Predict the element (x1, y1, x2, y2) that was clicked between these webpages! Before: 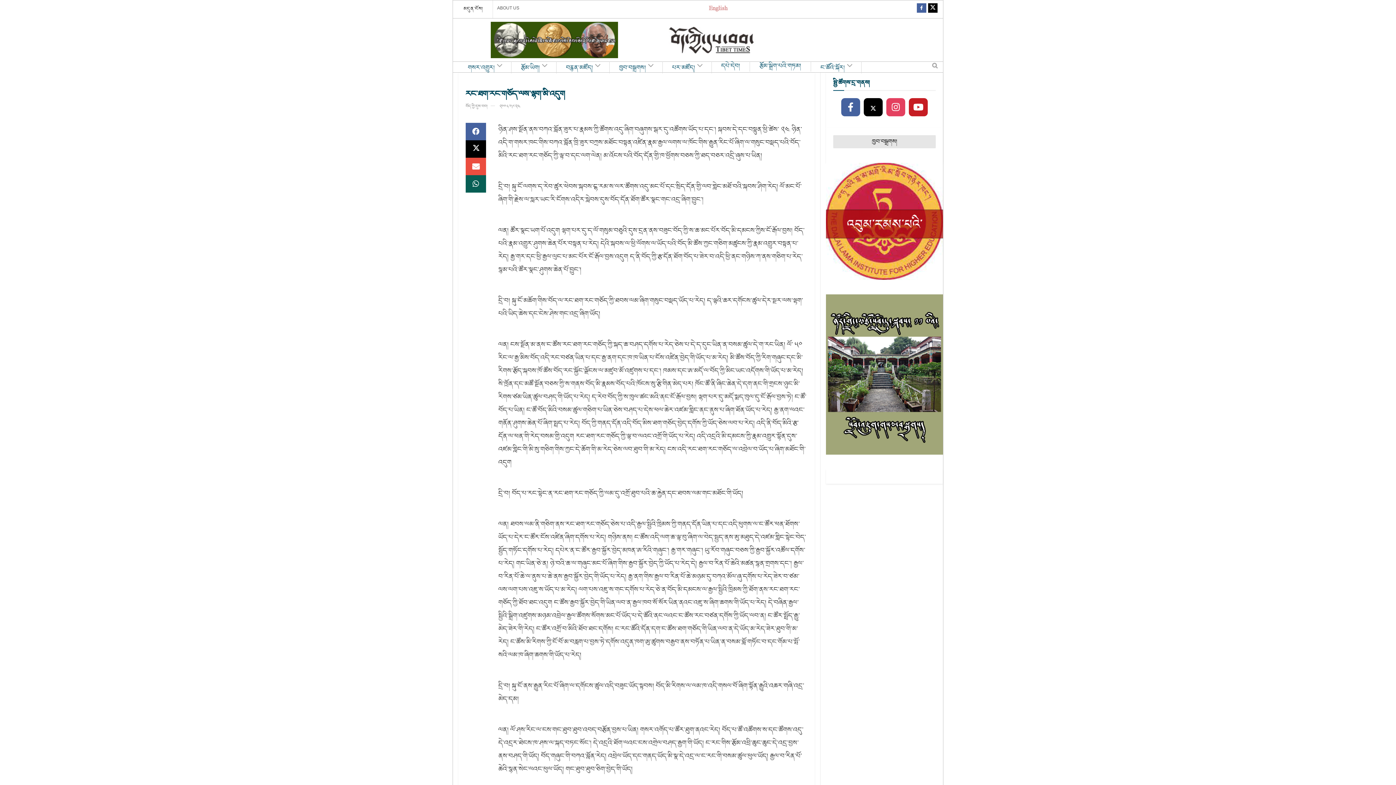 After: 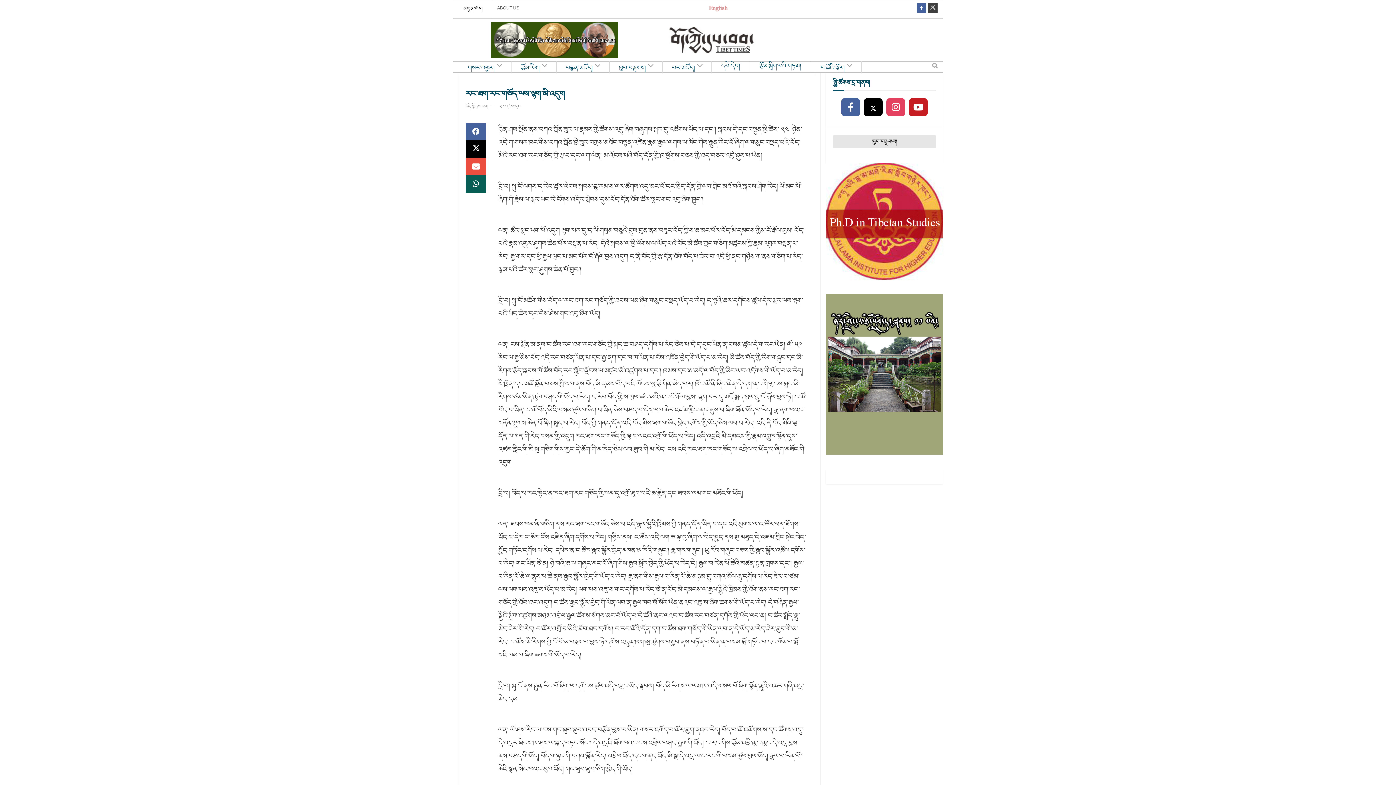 Action: bbox: (928, 0, 937, 18) label: Find us on Twitter